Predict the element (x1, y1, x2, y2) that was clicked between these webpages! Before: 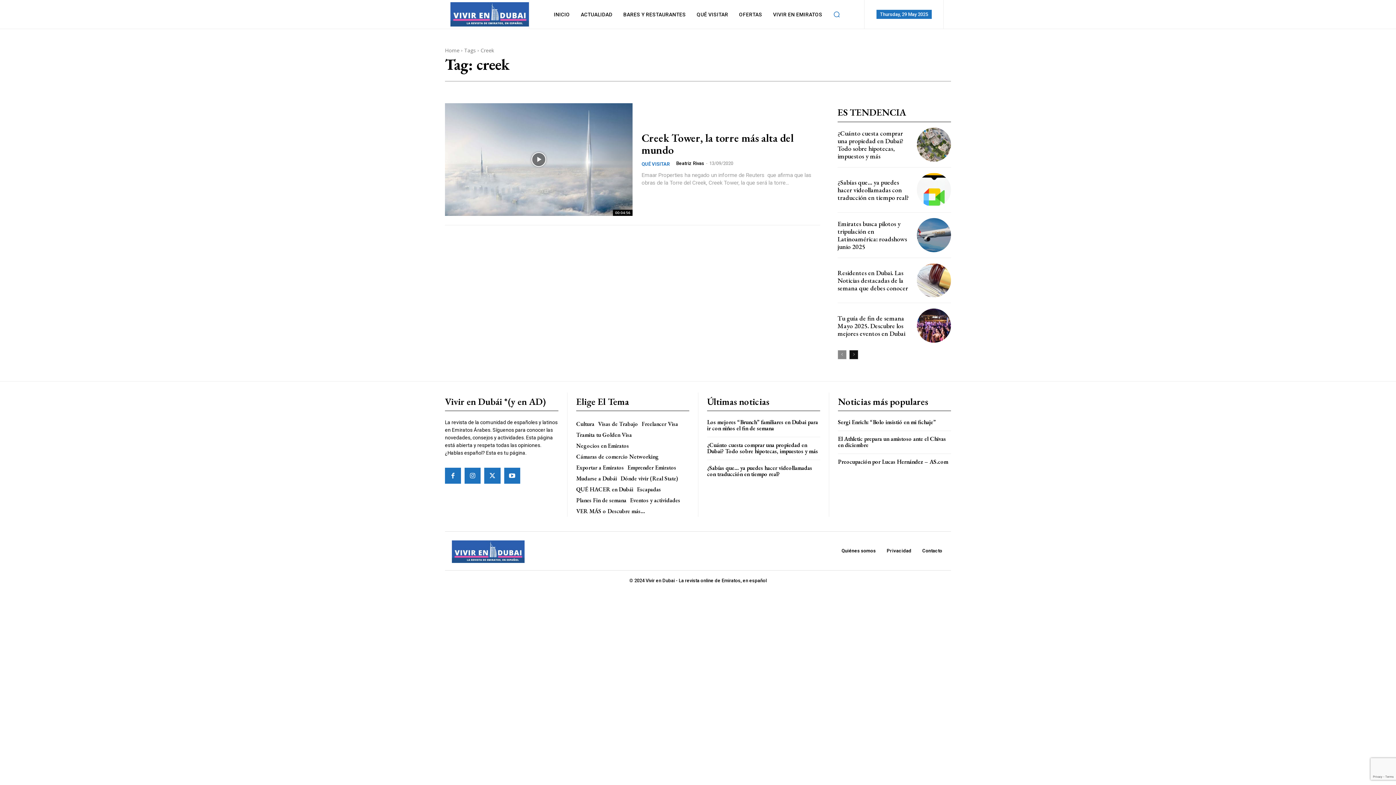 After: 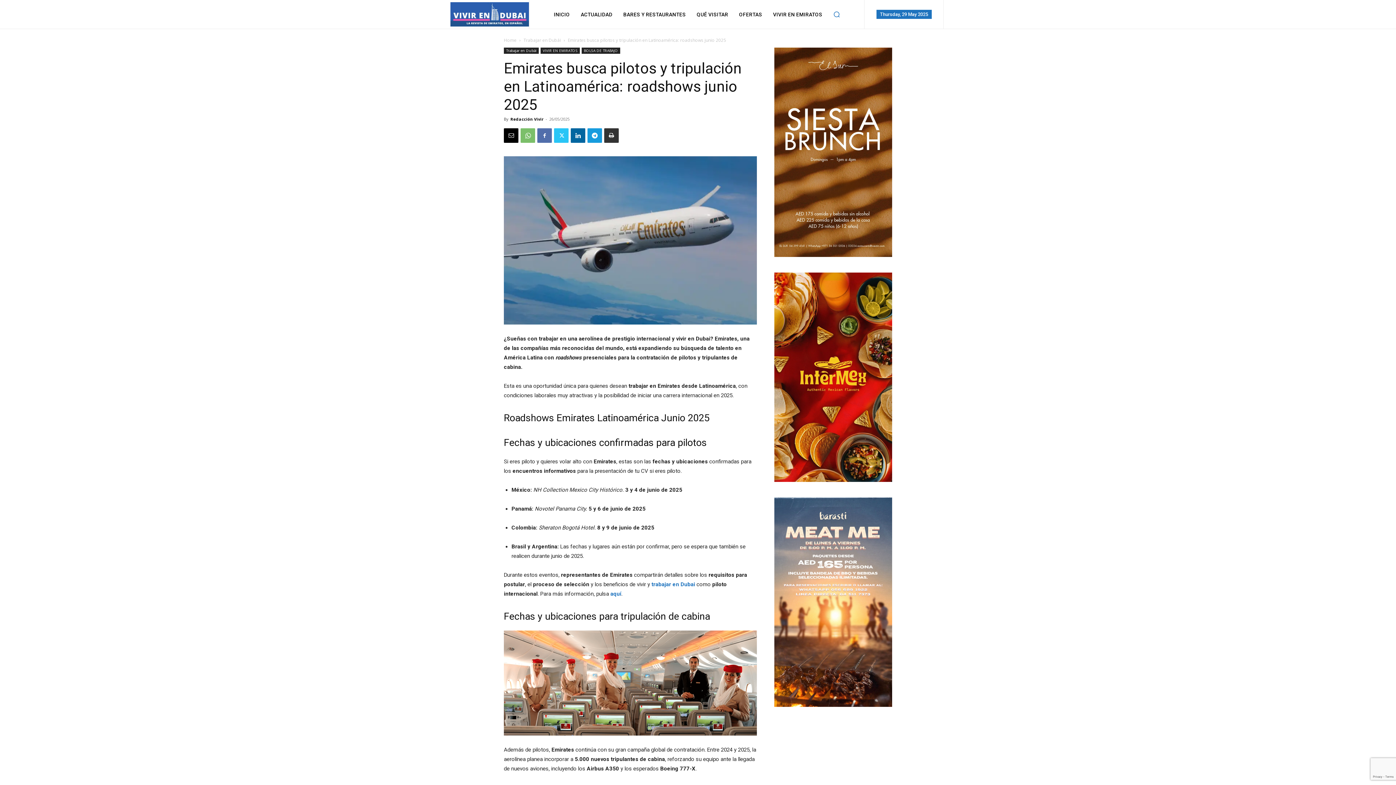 Action: bbox: (917, 218, 951, 252)